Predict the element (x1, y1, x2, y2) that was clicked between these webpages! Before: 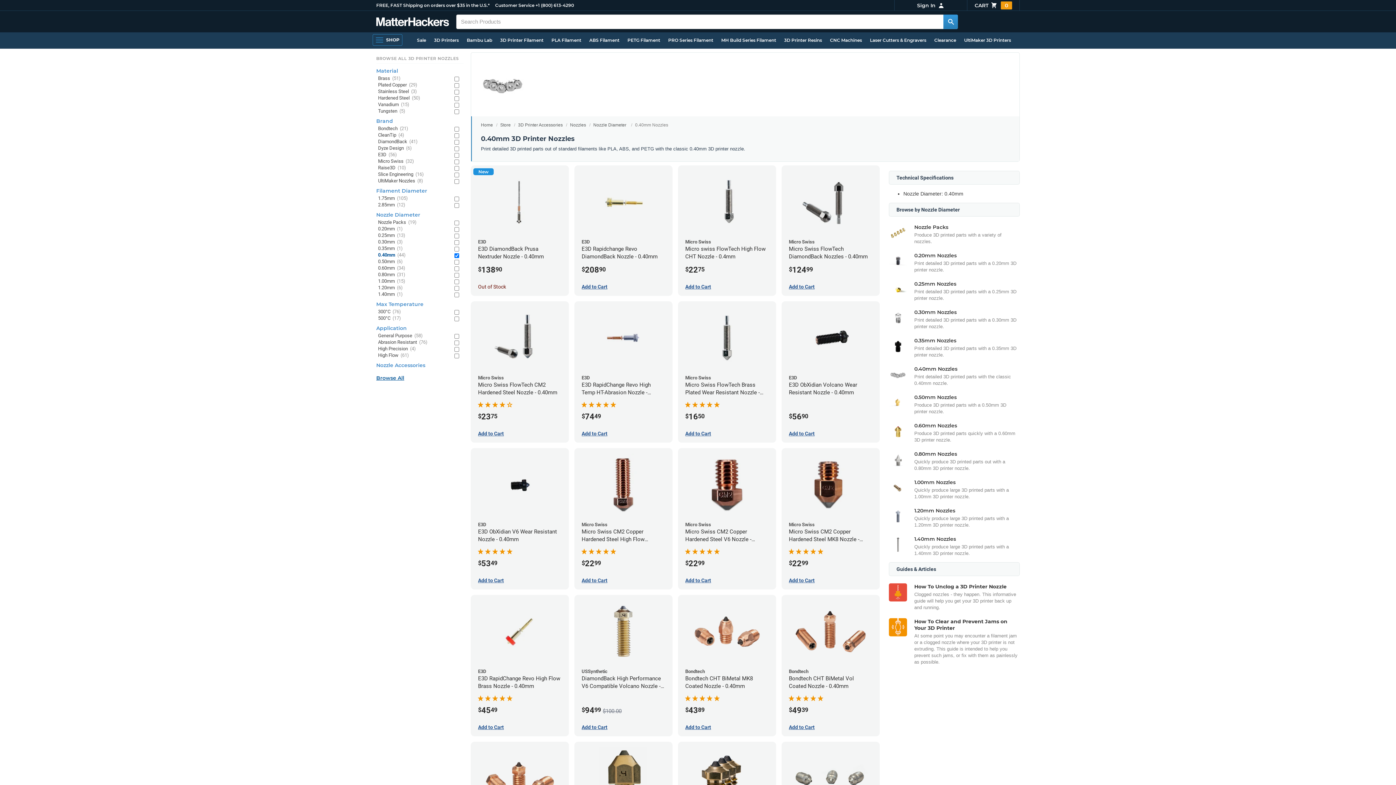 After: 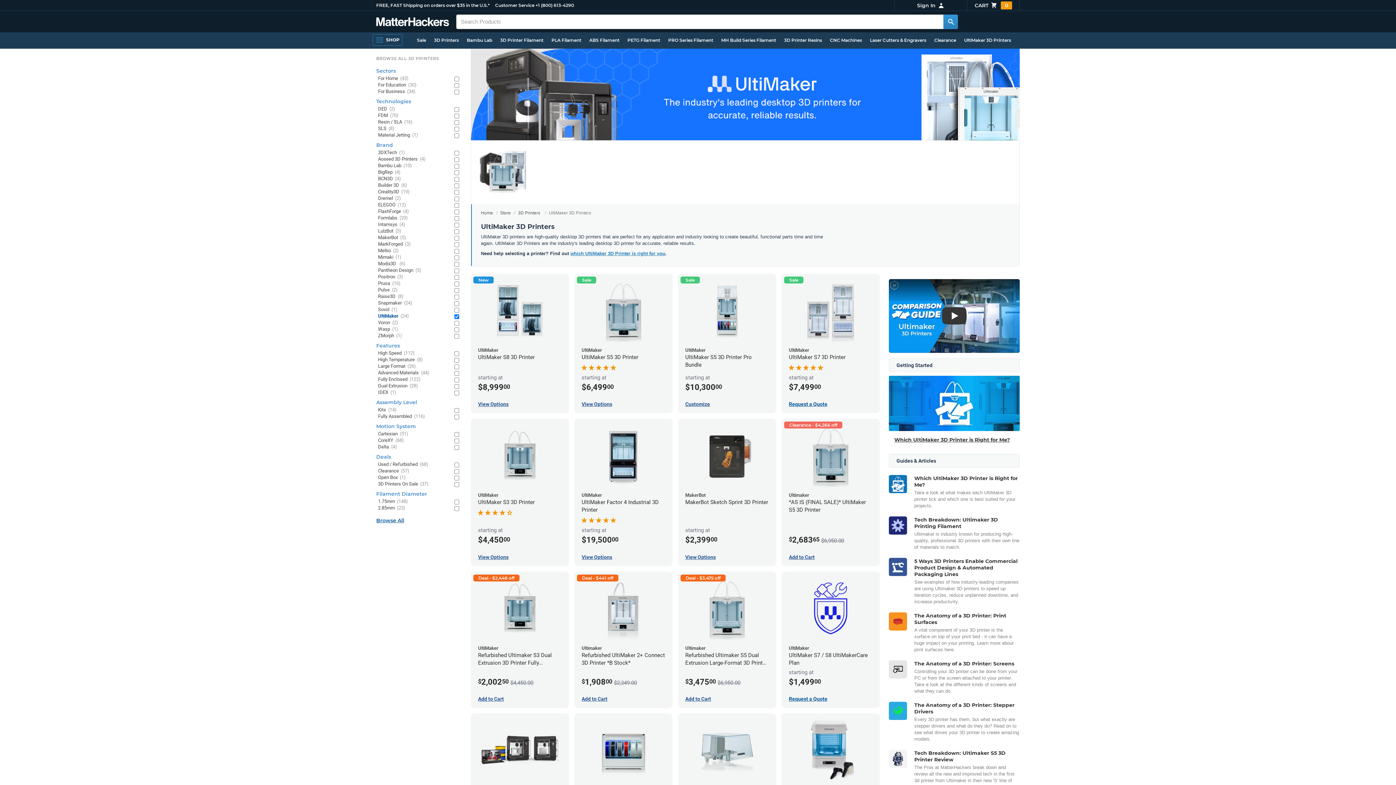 Action: bbox: (960, 34, 1015, 46) label: UltiMaker 3D Printers